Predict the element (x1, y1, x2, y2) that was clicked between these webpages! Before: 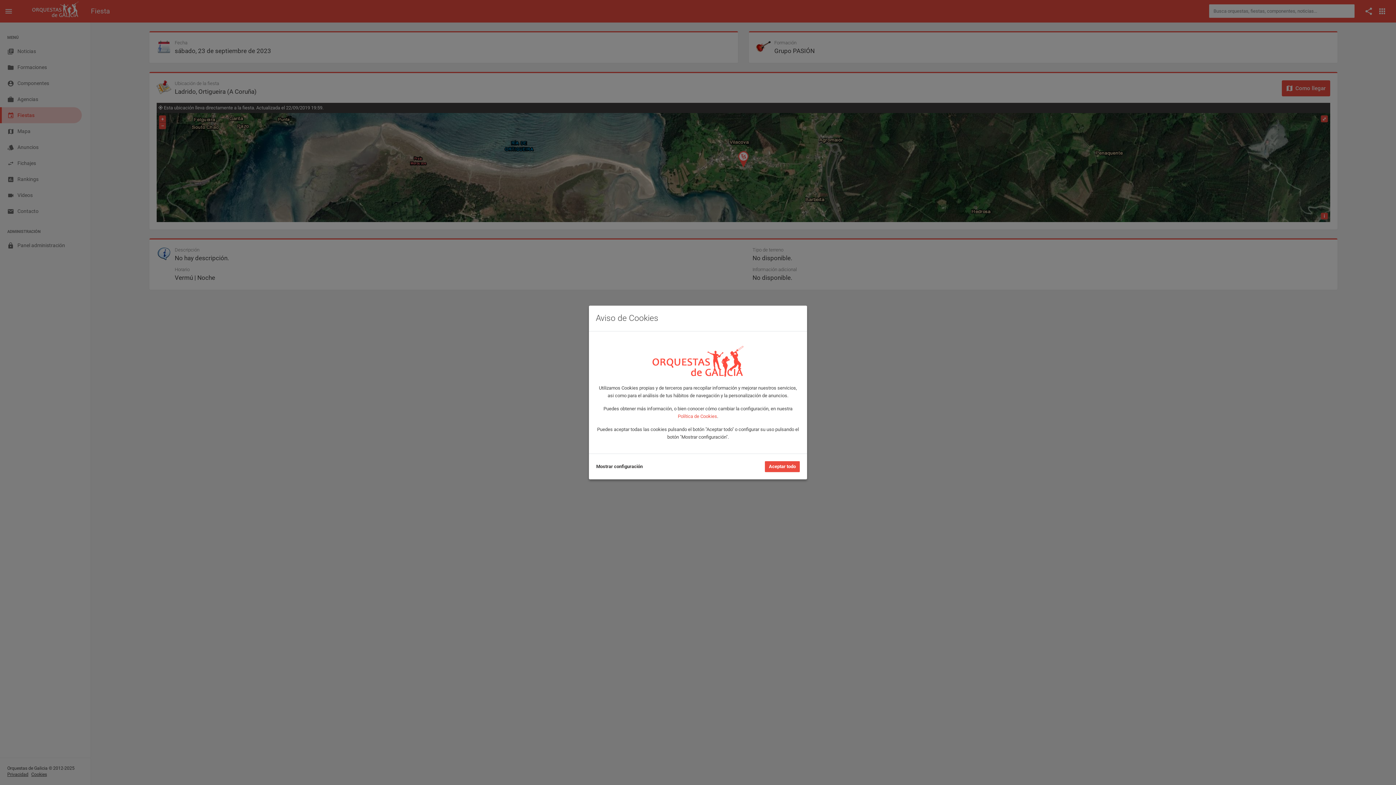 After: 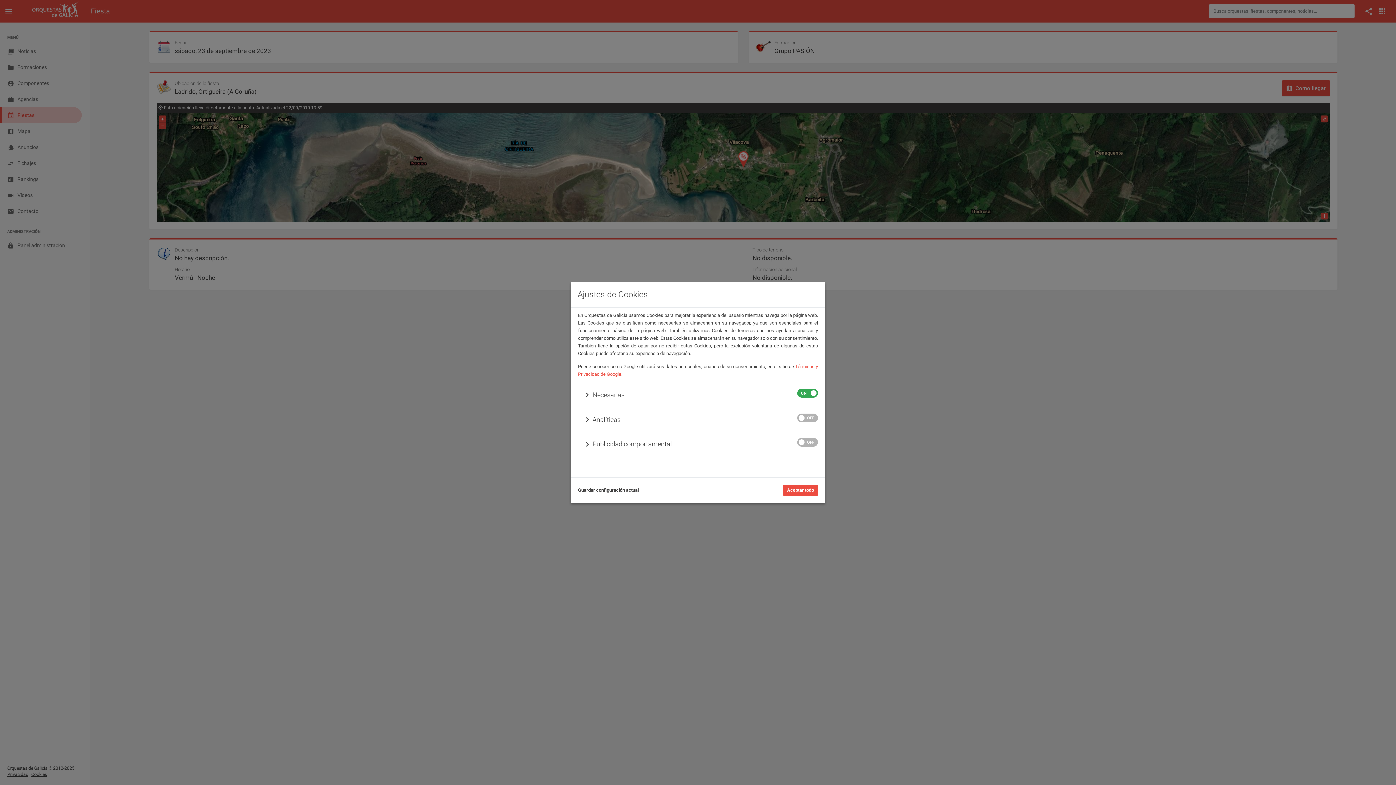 Action: label: Mostrar configuración bbox: (596, 463, 642, 470)